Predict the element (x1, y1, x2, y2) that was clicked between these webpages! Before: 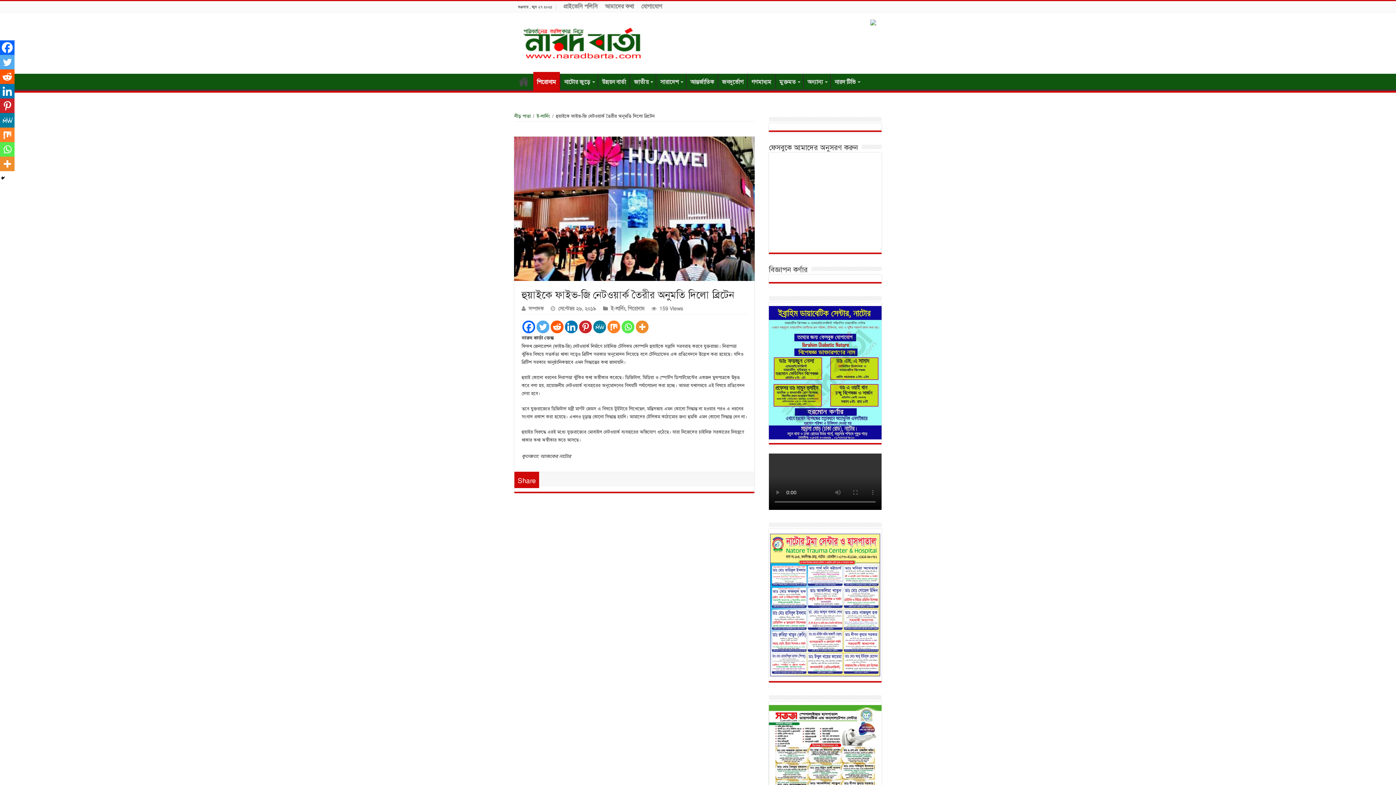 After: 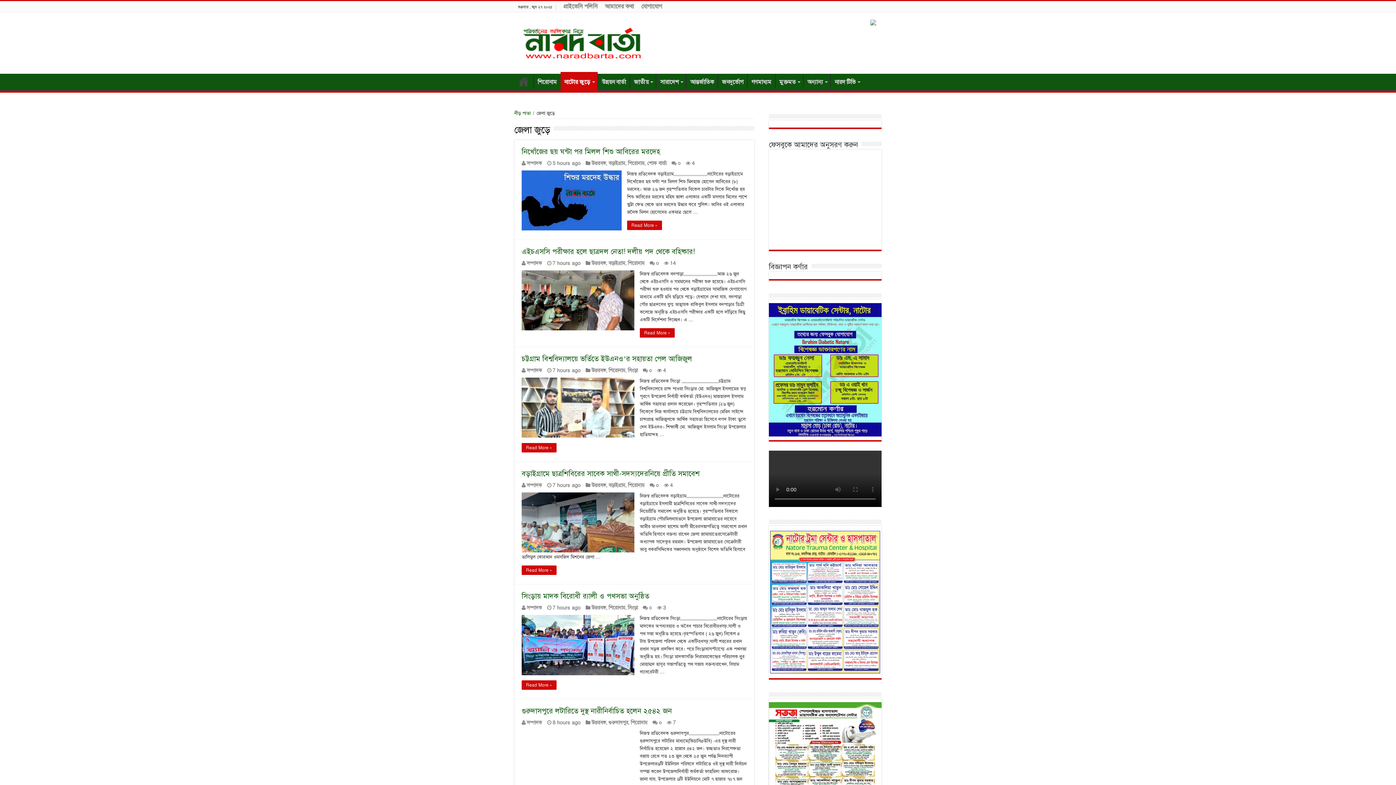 Action: bbox: (560, 73, 597, 89) label: নাটোর জুড়ে